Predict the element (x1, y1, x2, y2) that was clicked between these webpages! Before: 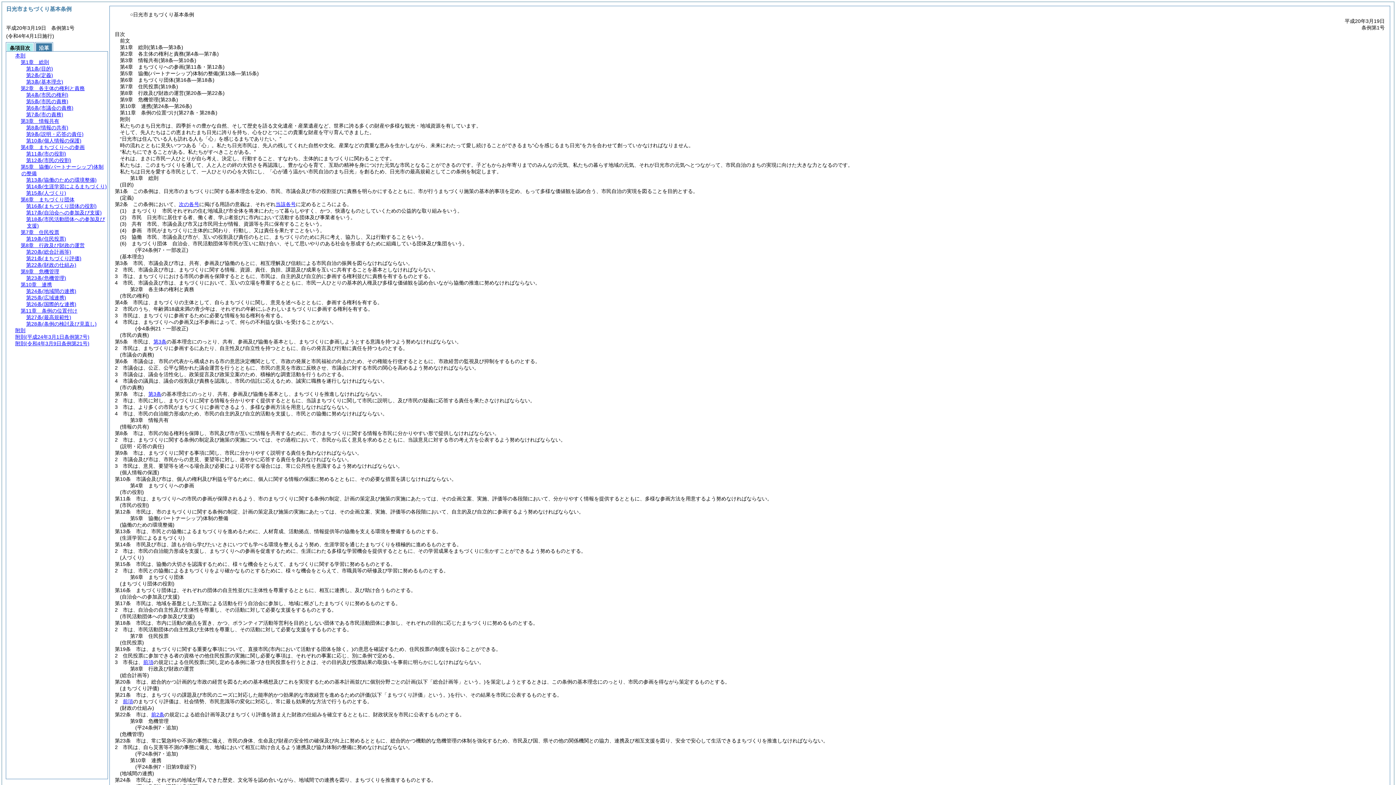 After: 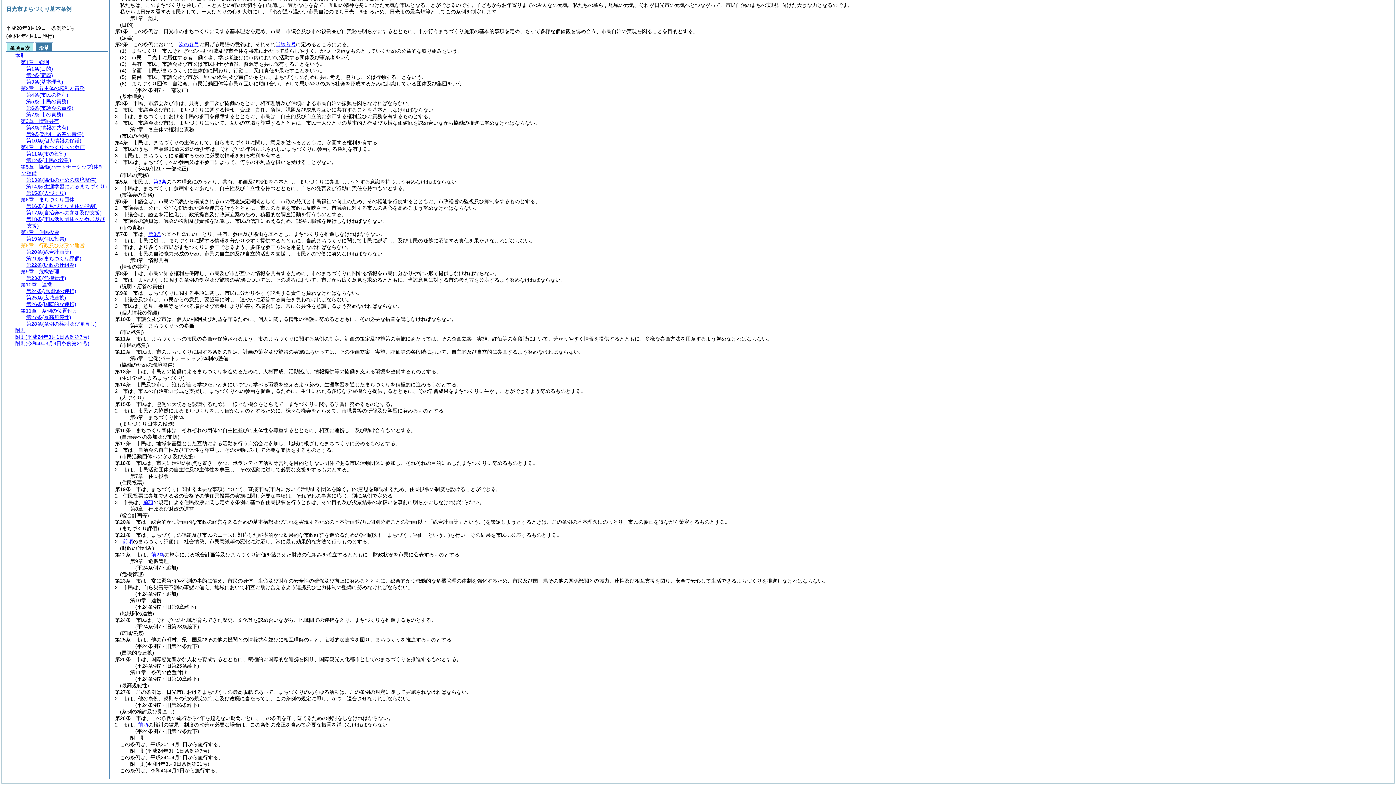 Action: bbox: (20, 242, 84, 248) label: 第8章　行政及び財政の運営